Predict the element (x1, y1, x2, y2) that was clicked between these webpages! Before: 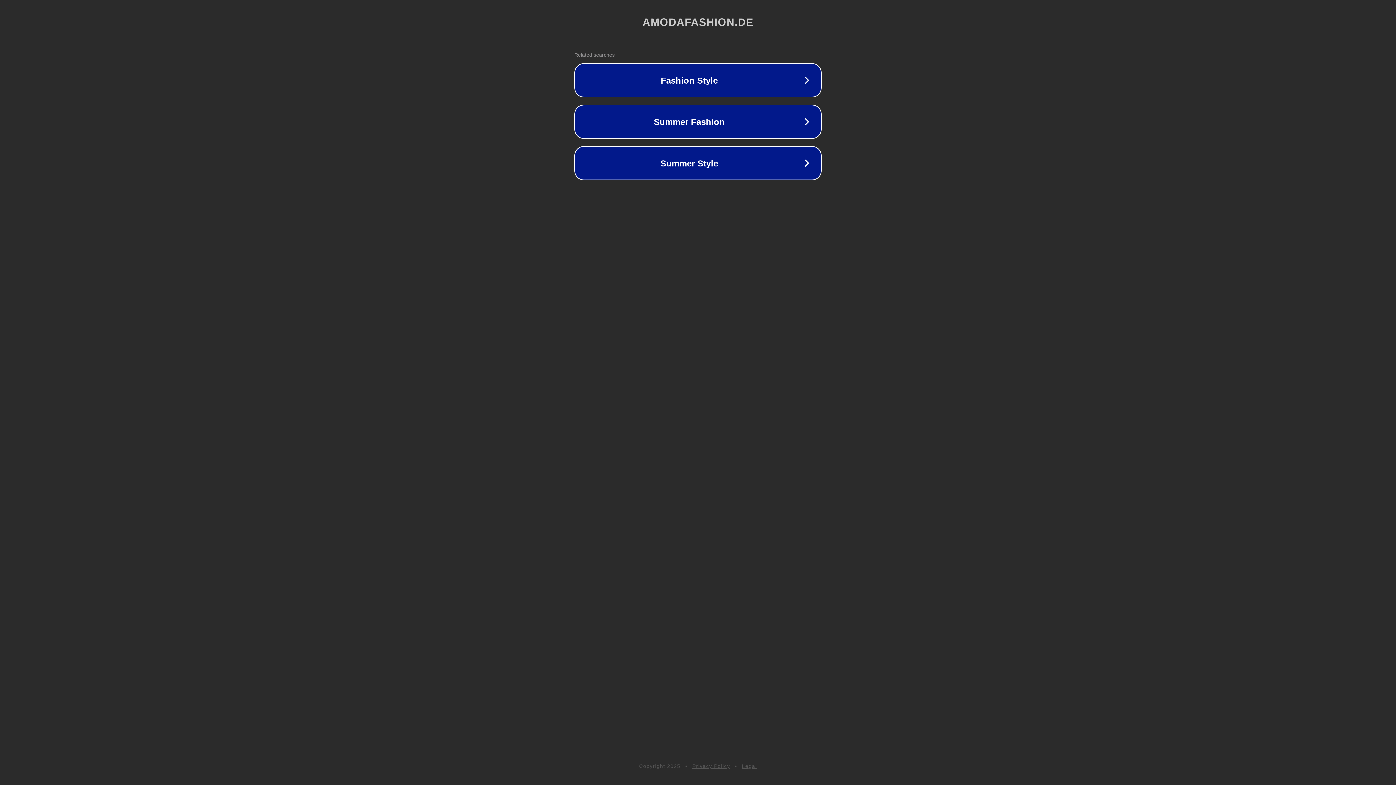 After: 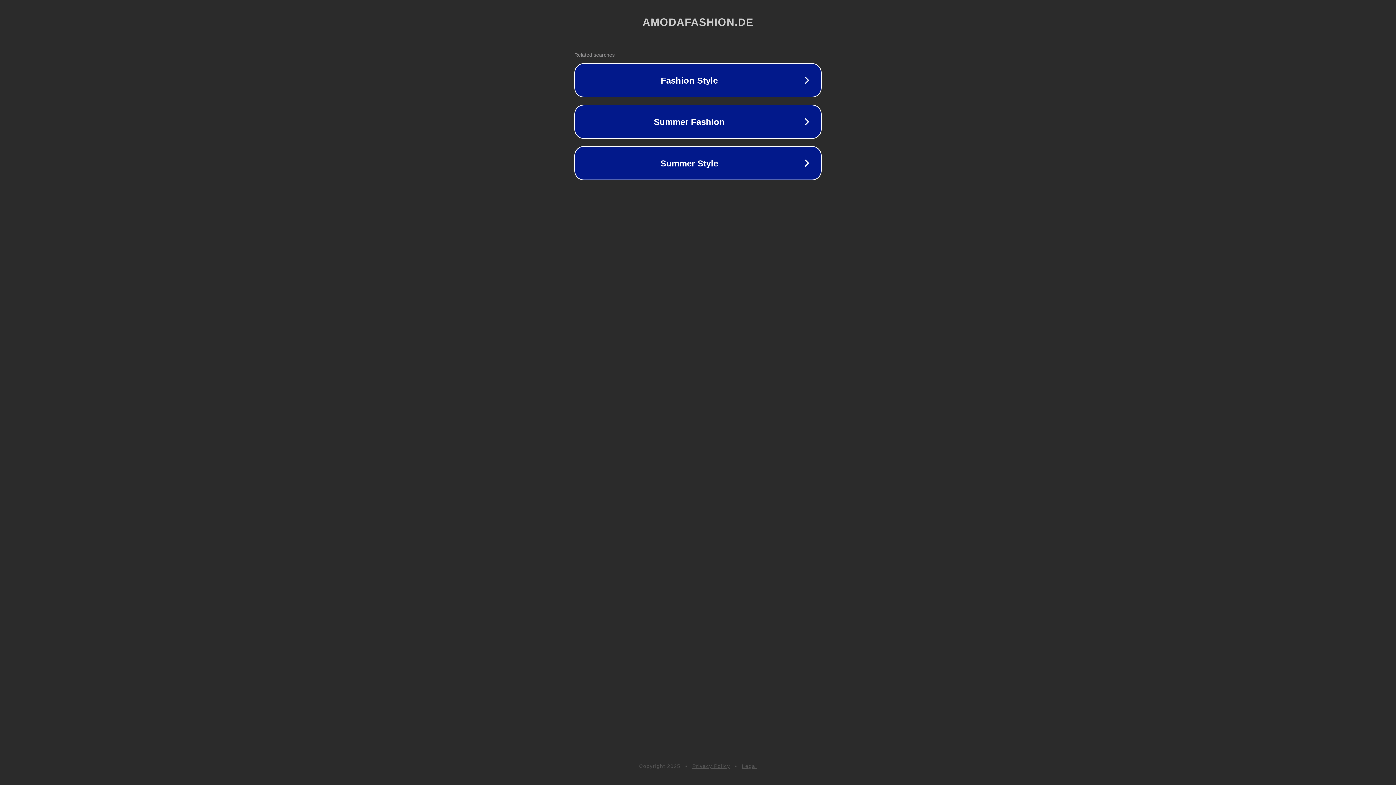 Action: label: Privacy Policy bbox: (692, 763, 730, 769)